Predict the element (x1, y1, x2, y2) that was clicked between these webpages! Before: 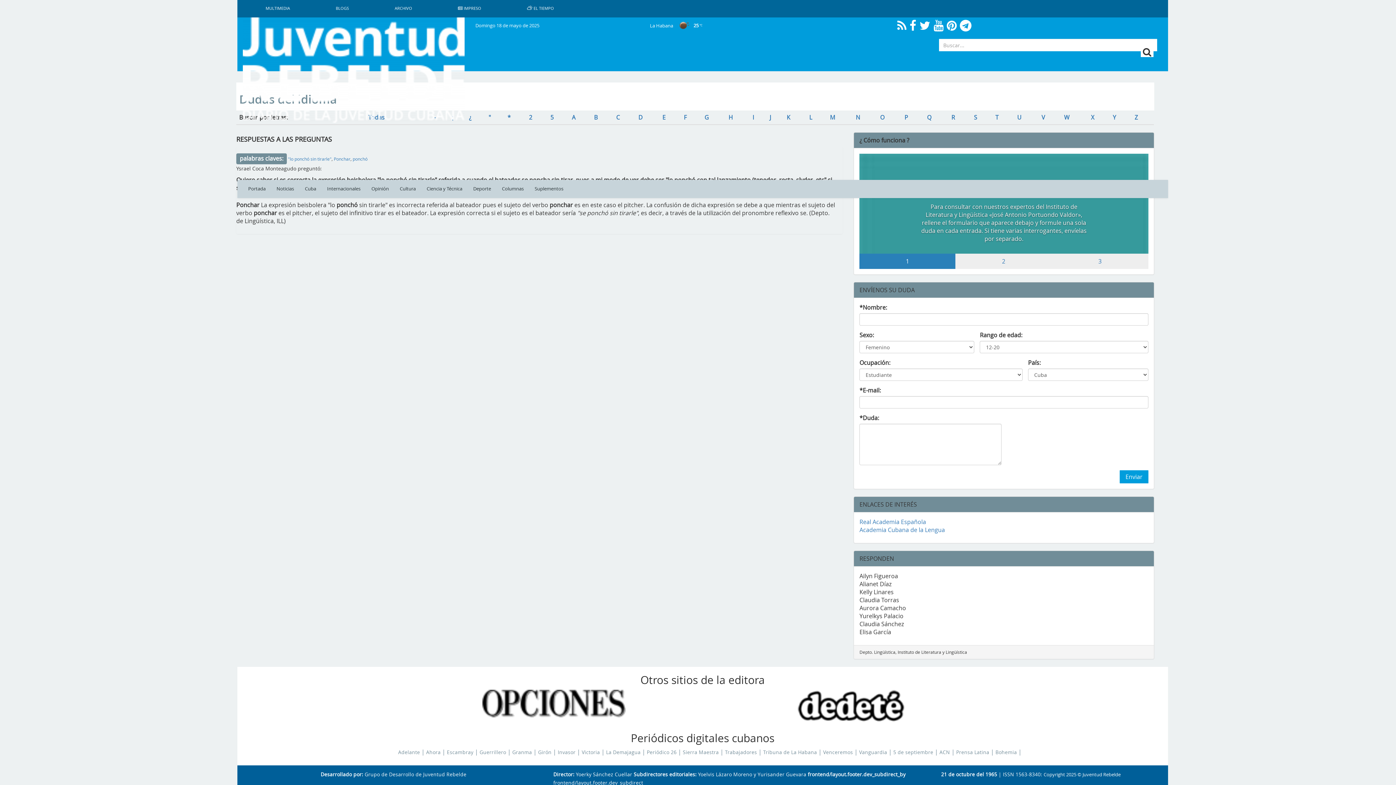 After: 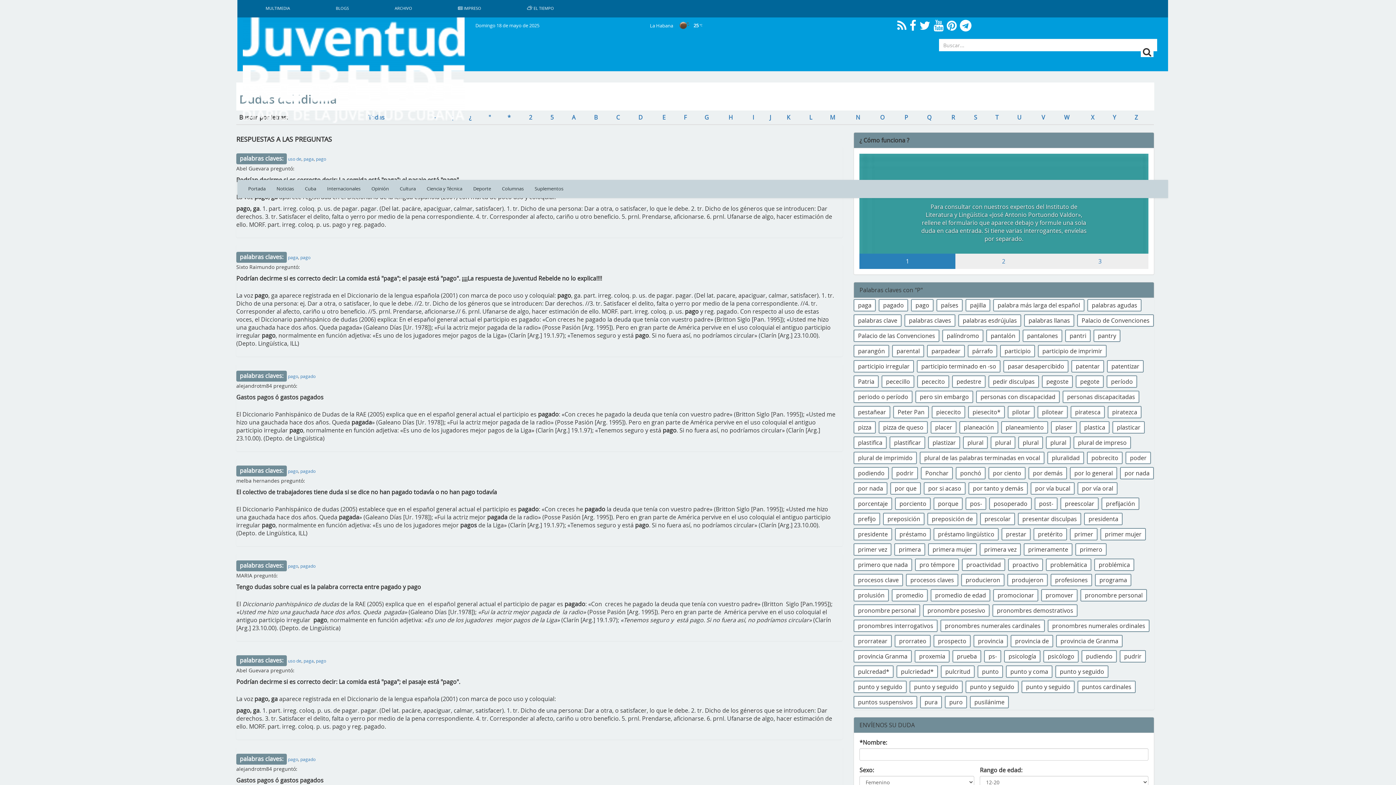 Action: bbox: (904, 113, 908, 121) label: P